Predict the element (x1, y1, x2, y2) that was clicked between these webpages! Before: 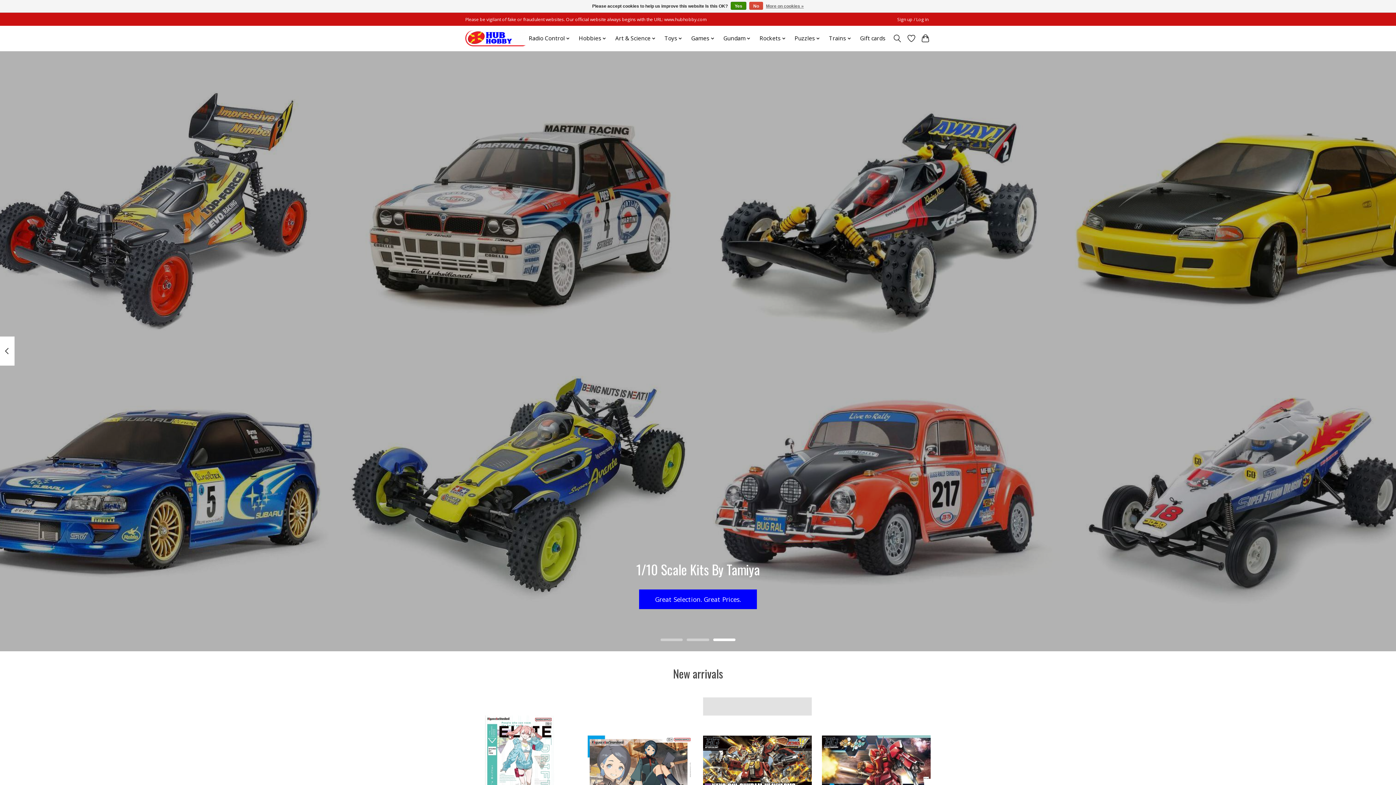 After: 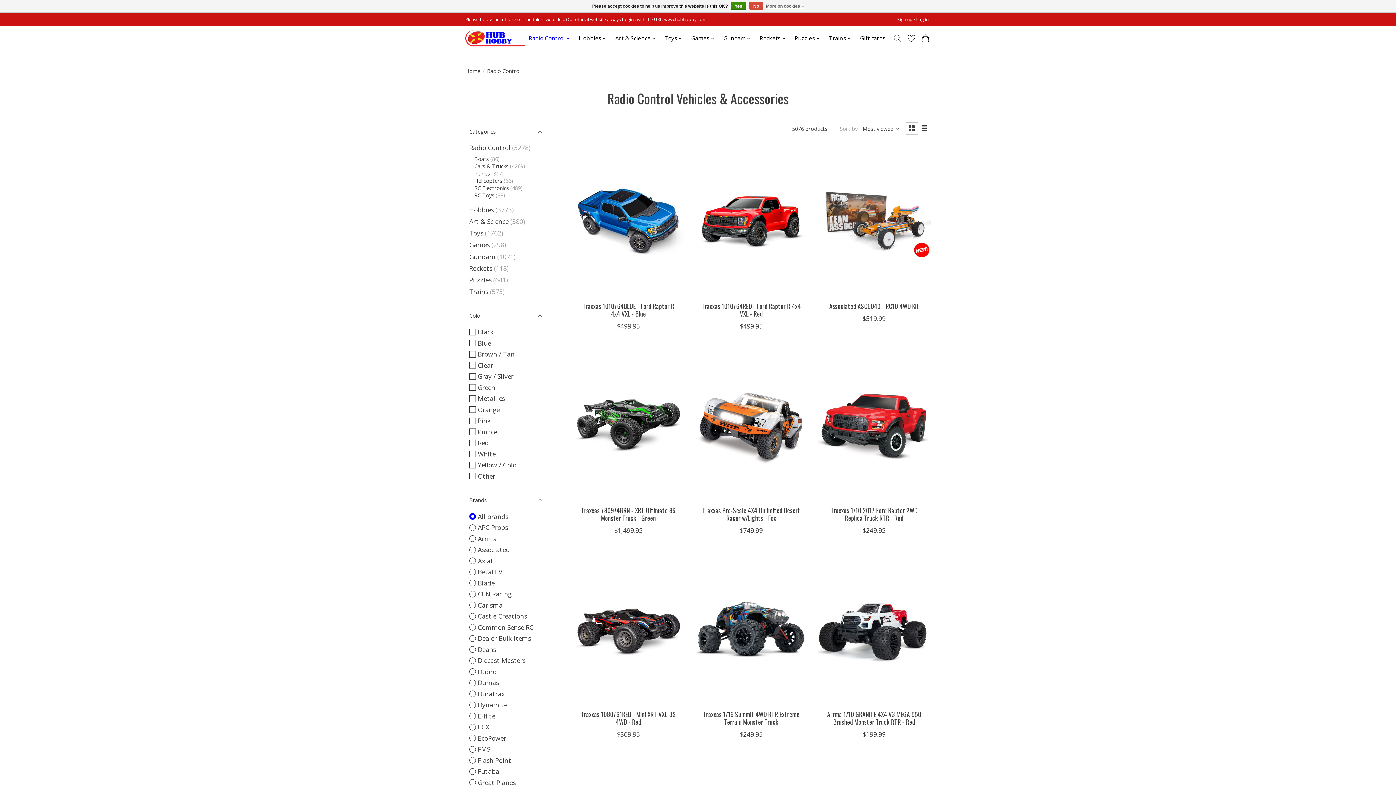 Action: label: Radio Control bbox: (526, 32, 572, 44)